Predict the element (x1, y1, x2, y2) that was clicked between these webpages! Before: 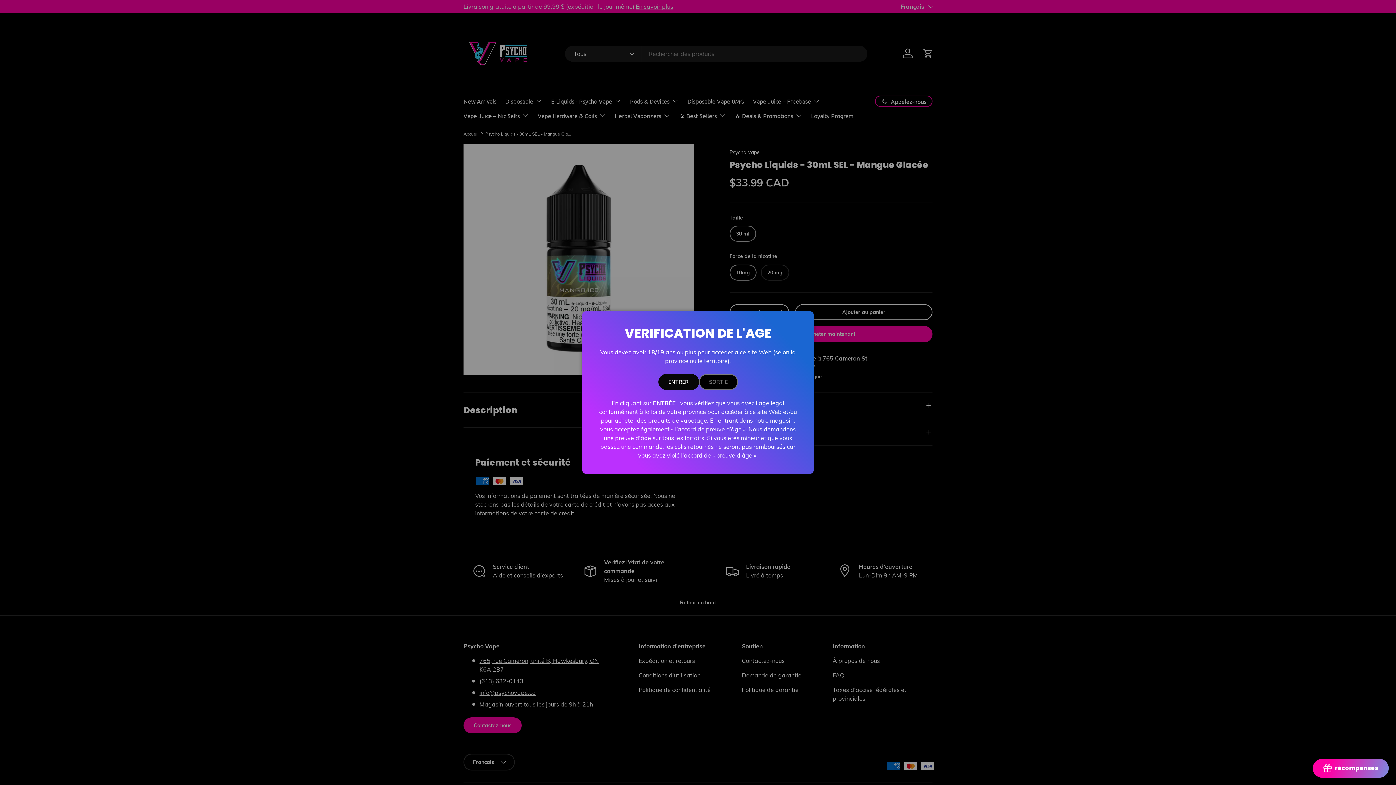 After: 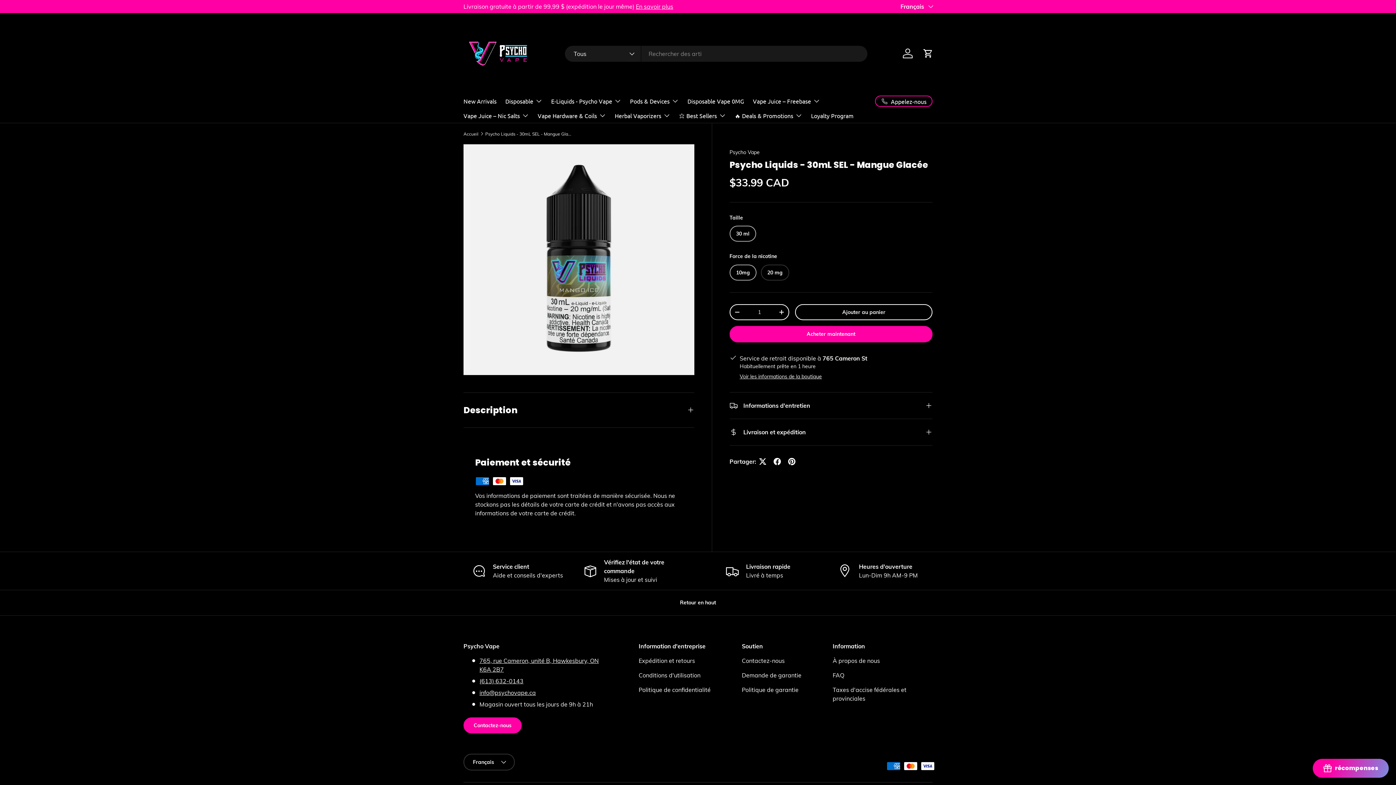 Action: label: ENTRER bbox: (658, 374, 699, 390)